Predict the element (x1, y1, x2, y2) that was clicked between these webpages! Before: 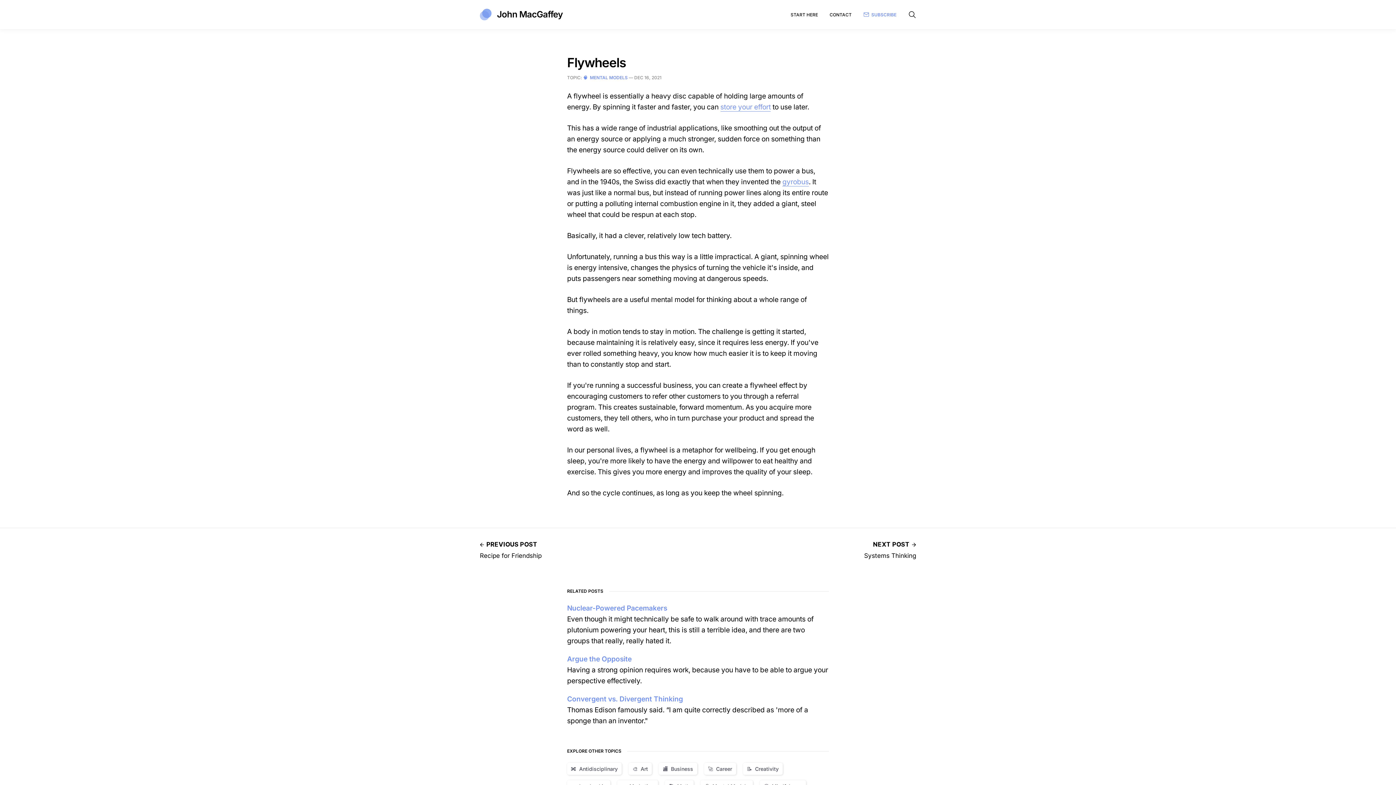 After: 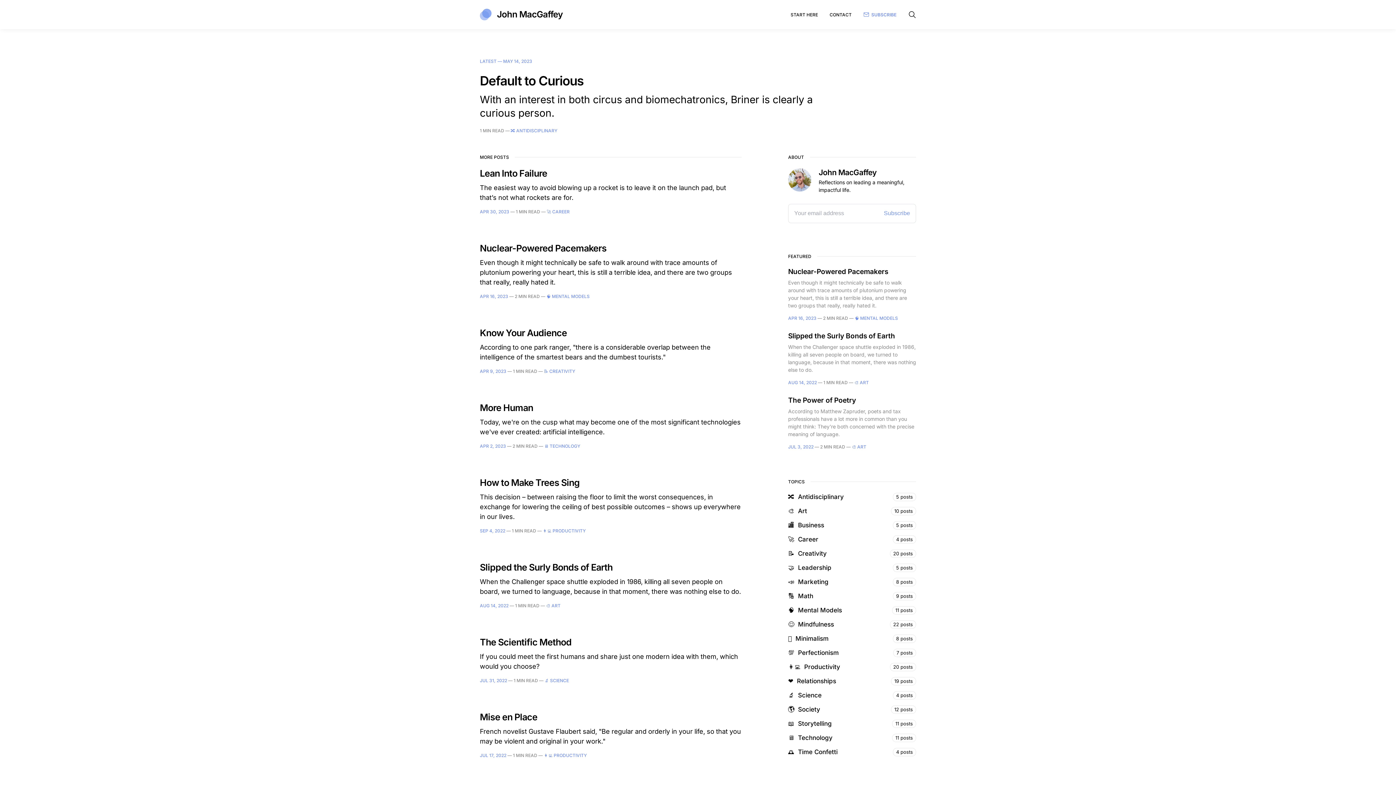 Action: label: John MacGaffey bbox: (480, 8, 562, 20)